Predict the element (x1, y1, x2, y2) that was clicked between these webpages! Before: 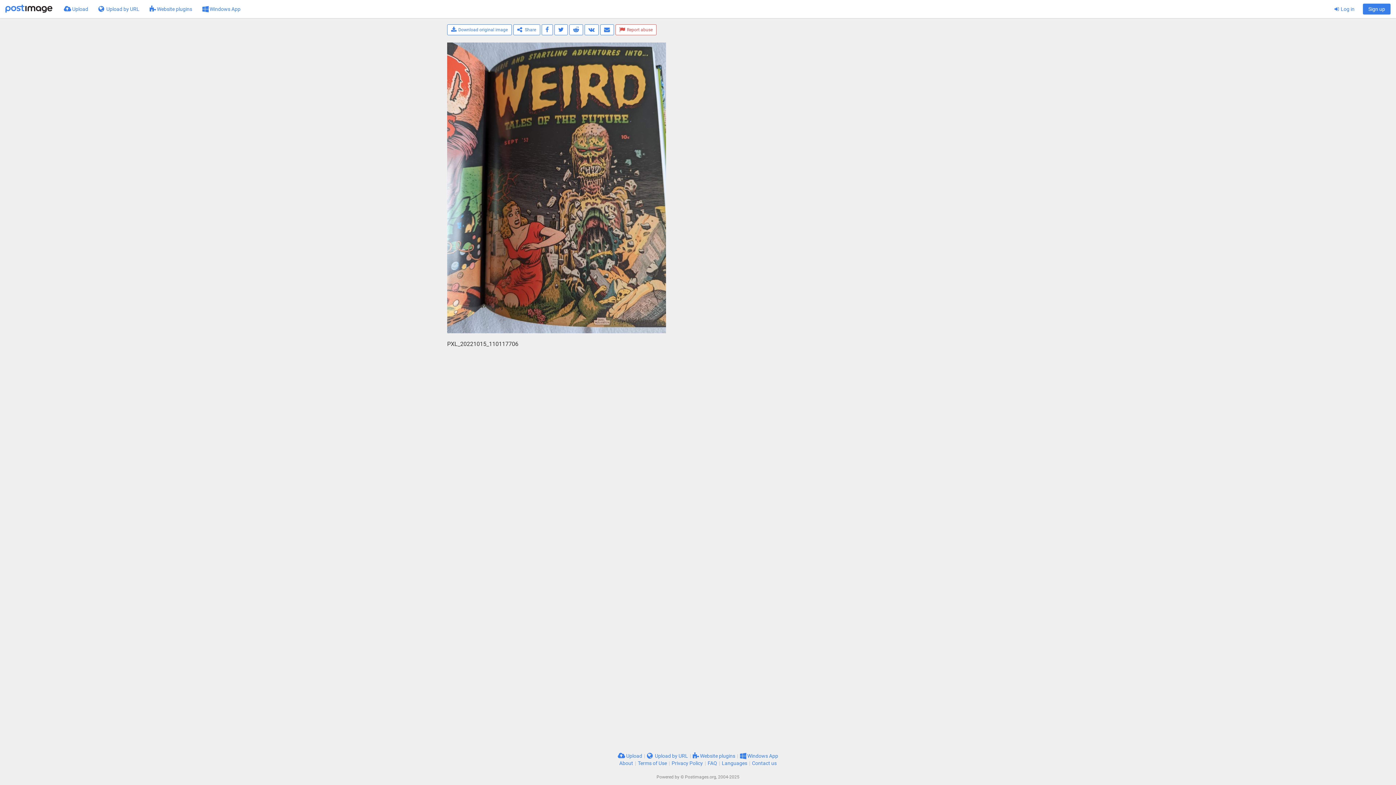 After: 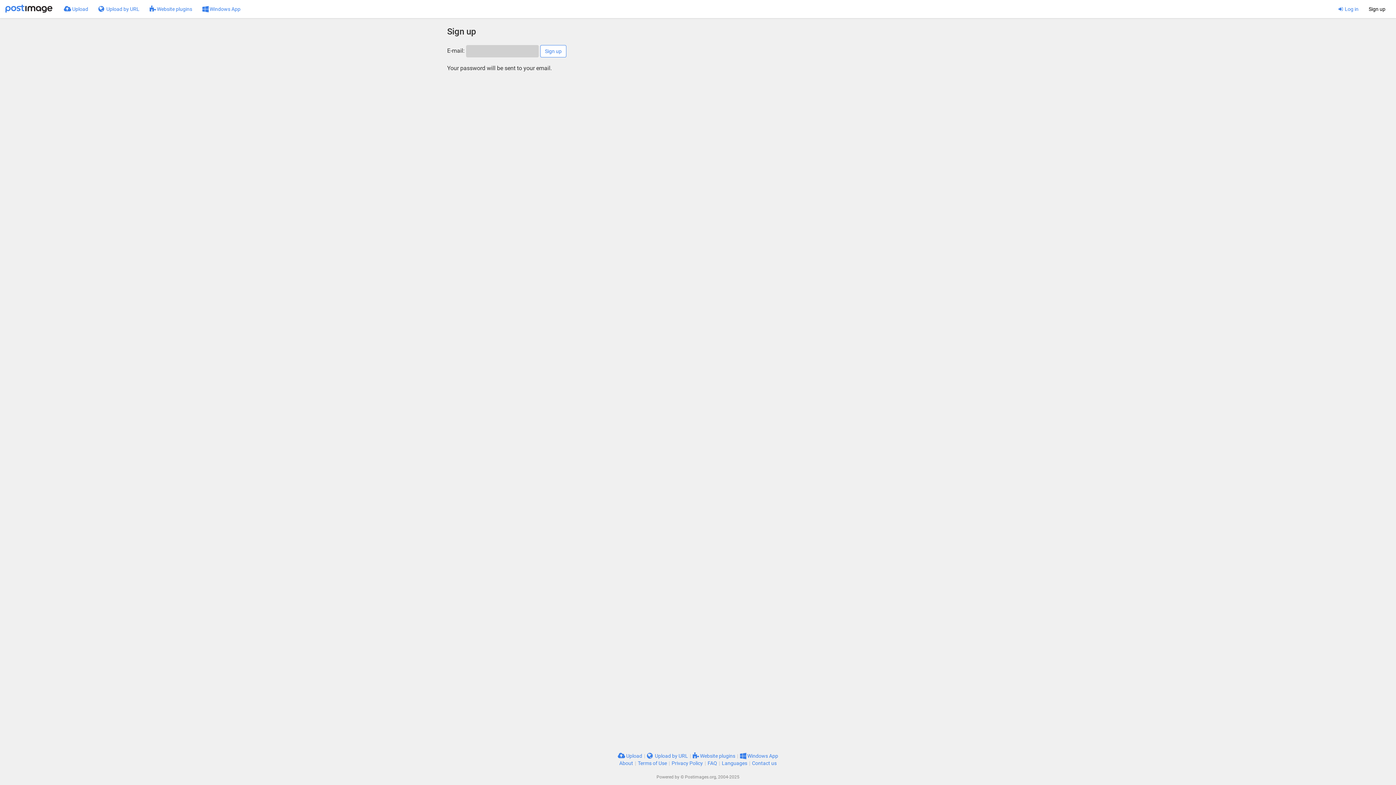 Action: label: Sign up bbox: (1363, 3, 1390, 14)